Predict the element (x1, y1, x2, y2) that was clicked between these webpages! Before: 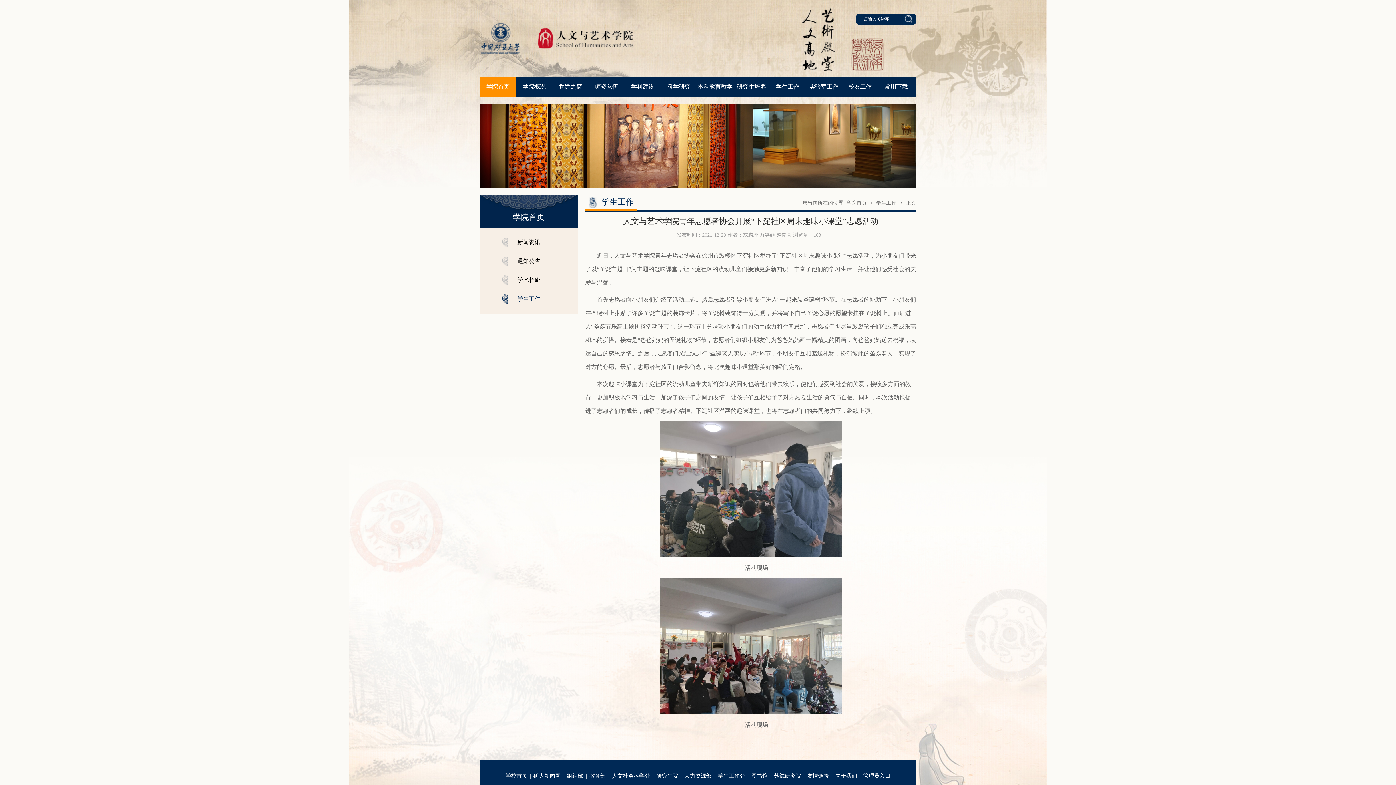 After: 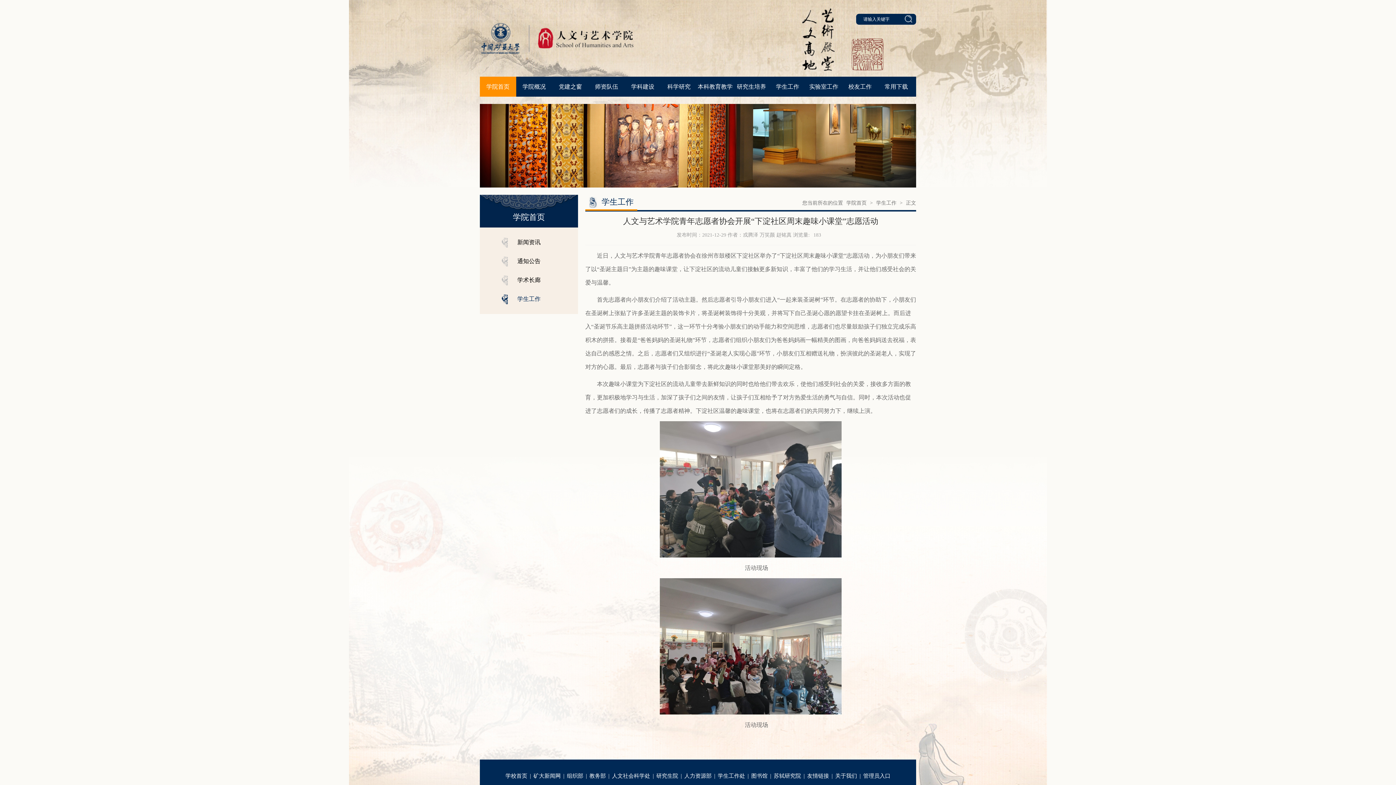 Action: label: 组织部 bbox: (567, 773, 583, 779)